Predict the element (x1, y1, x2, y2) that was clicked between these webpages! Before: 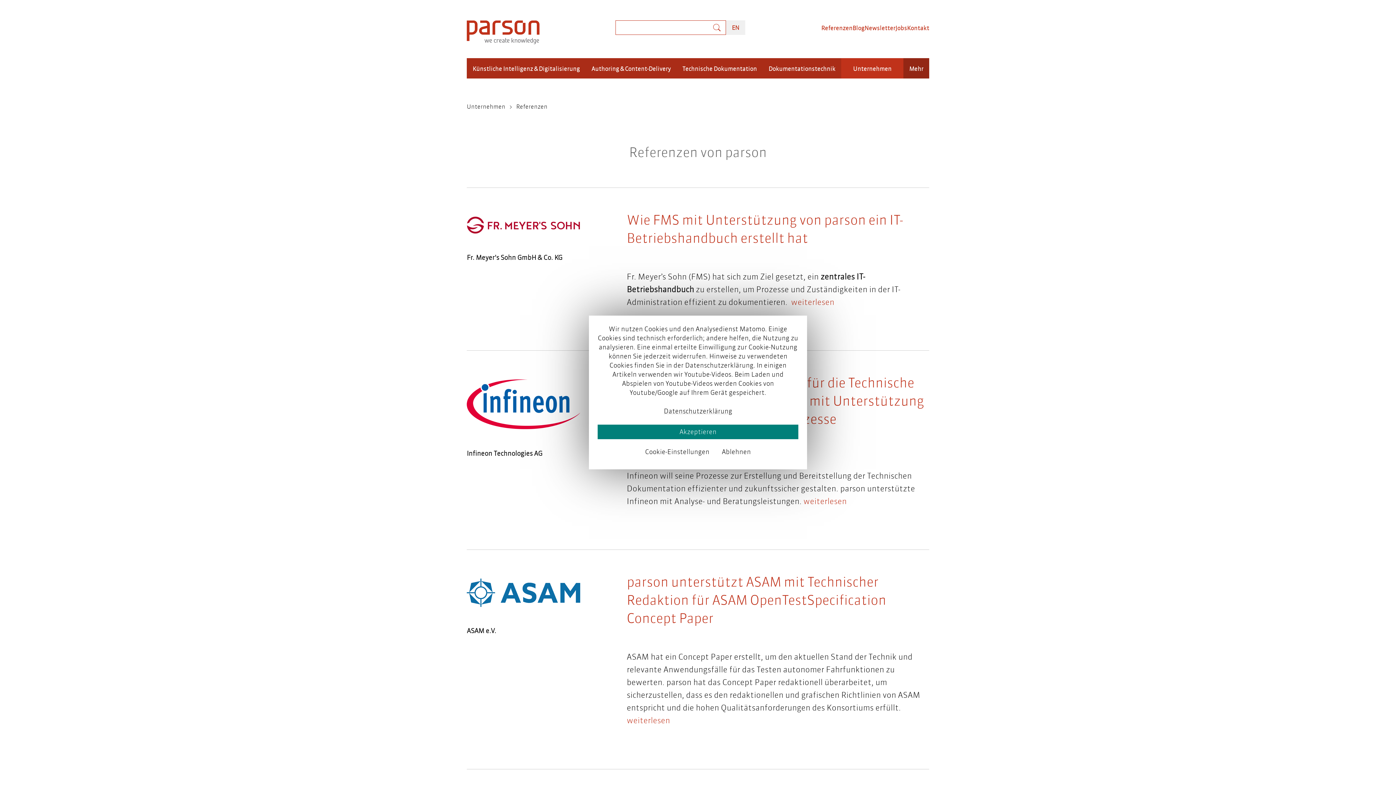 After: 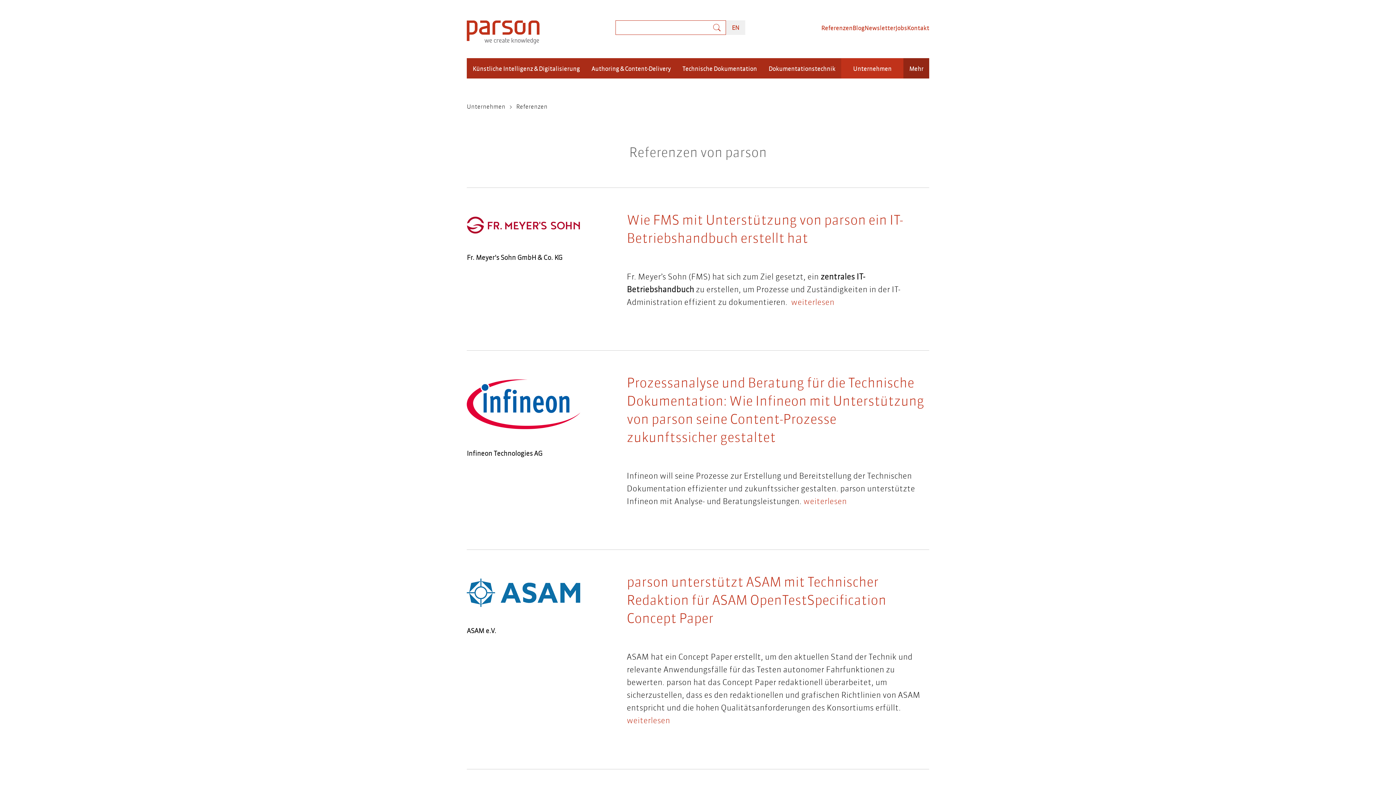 Action: bbox: (719, 447, 753, 457) label: Ablehnen